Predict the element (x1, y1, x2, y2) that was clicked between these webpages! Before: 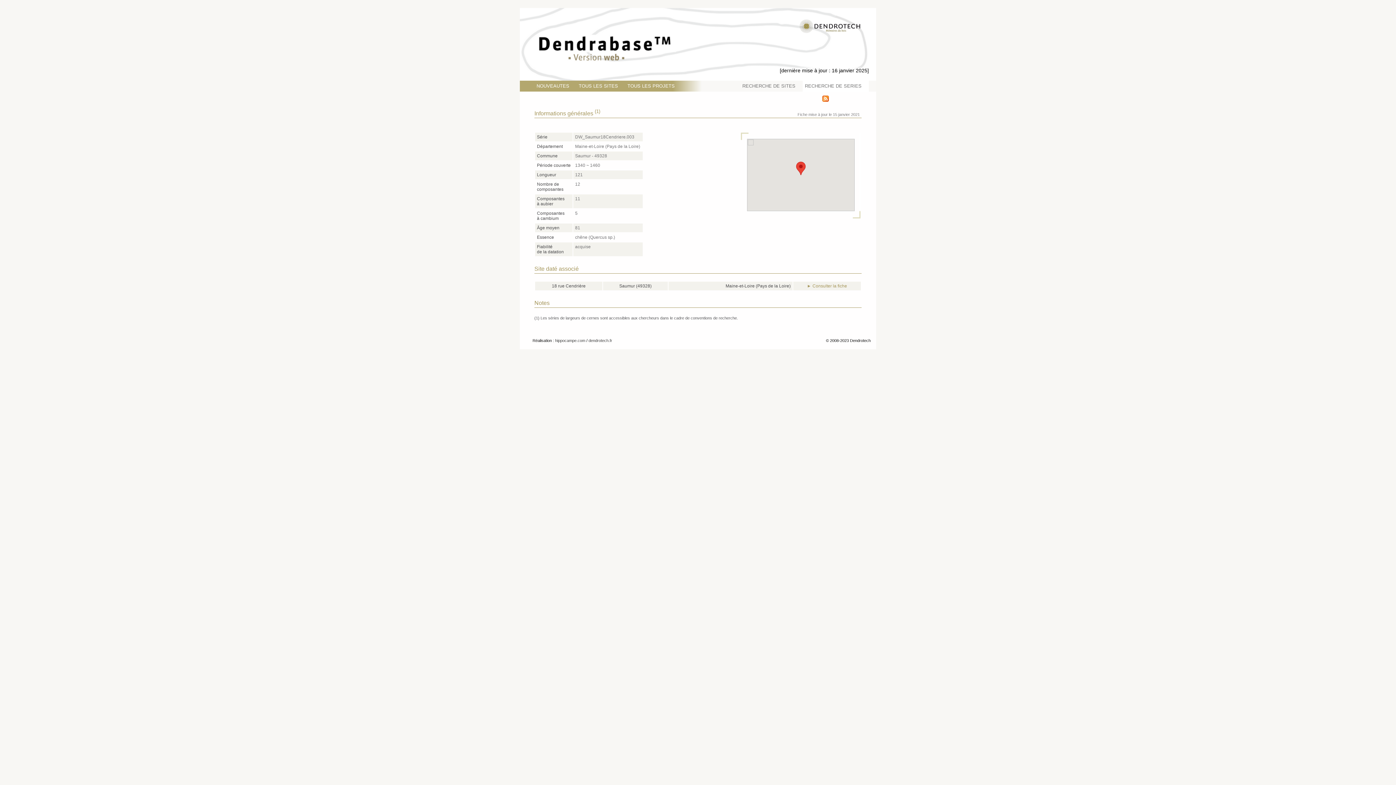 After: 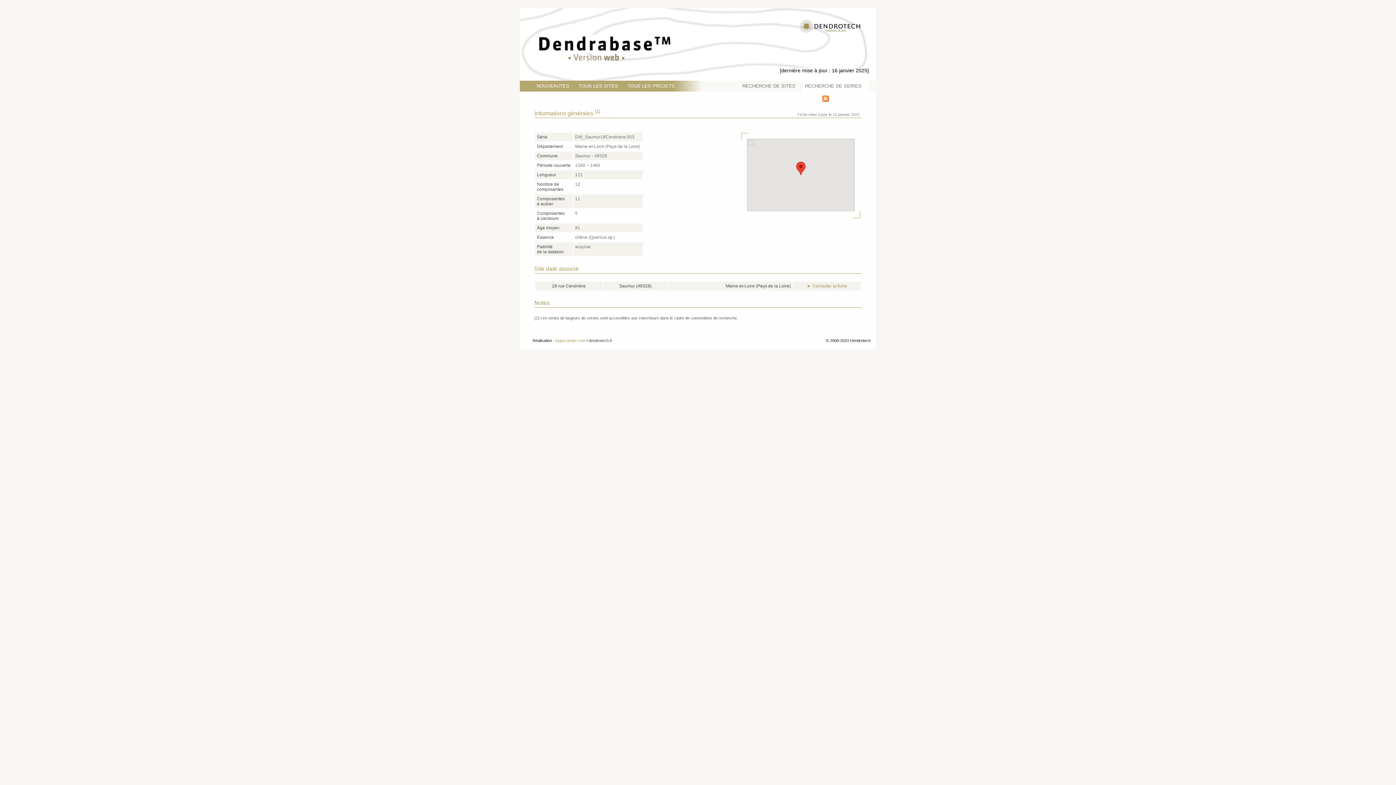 Action: bbox: (555, 338, 585, 343) label: hippocampe.com